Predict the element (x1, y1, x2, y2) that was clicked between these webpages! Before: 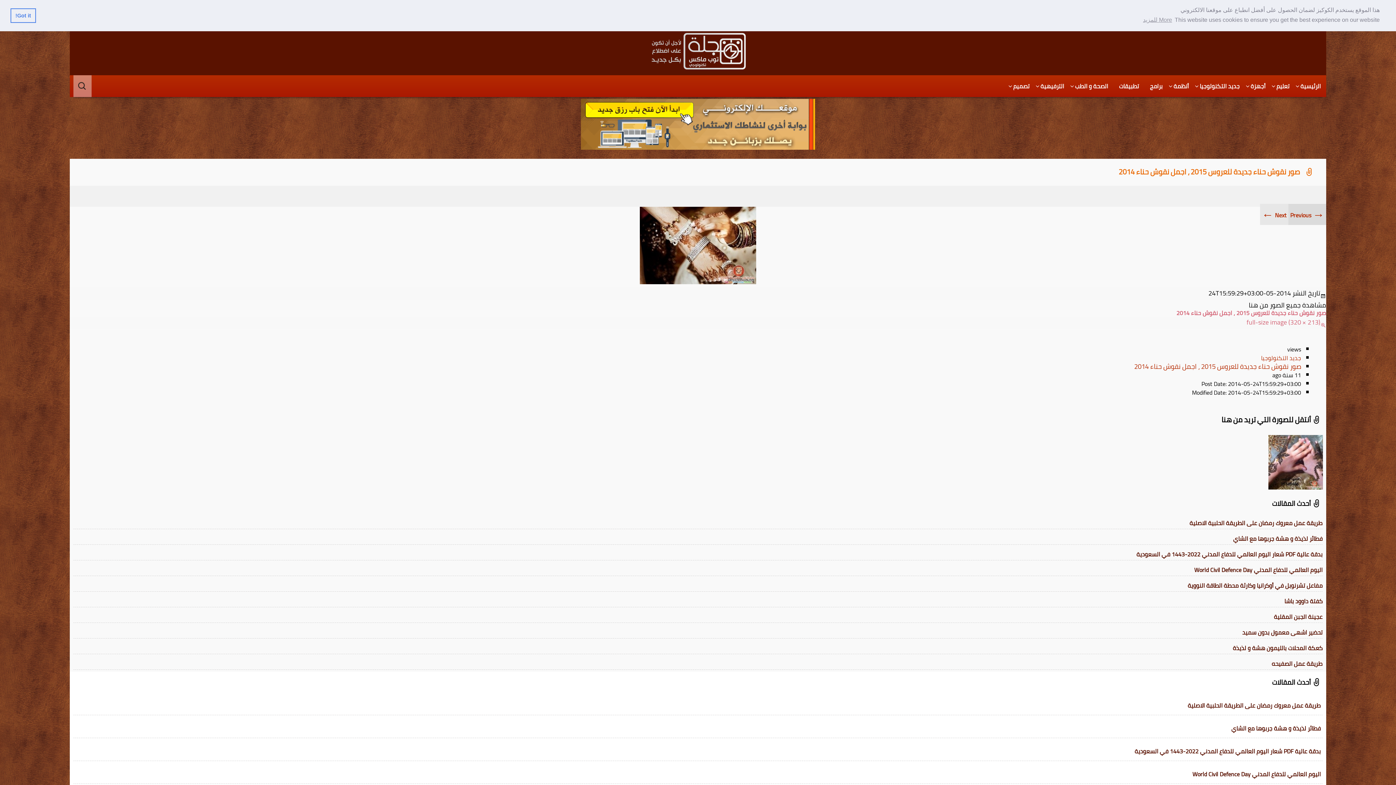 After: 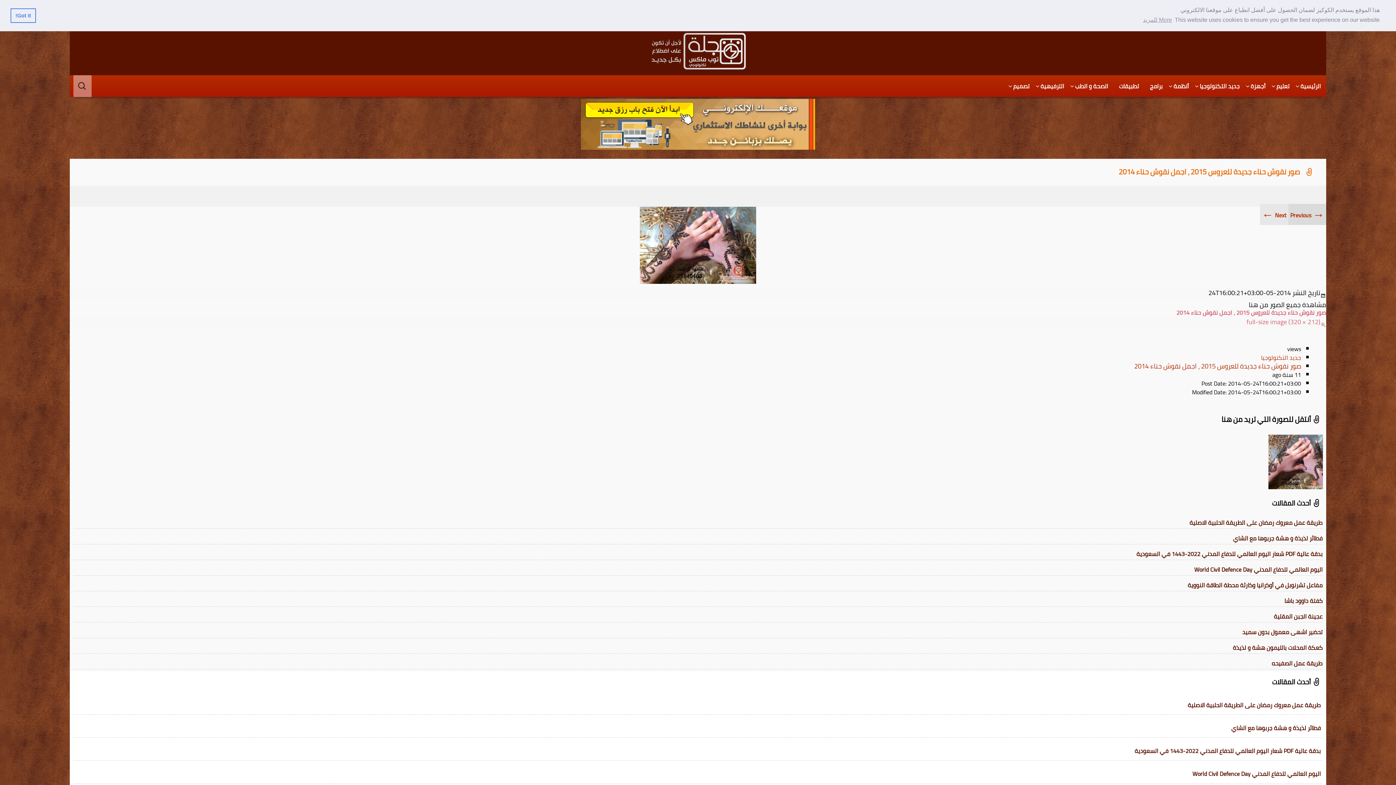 Action: bbox: (1267, 433, 1324, 491)